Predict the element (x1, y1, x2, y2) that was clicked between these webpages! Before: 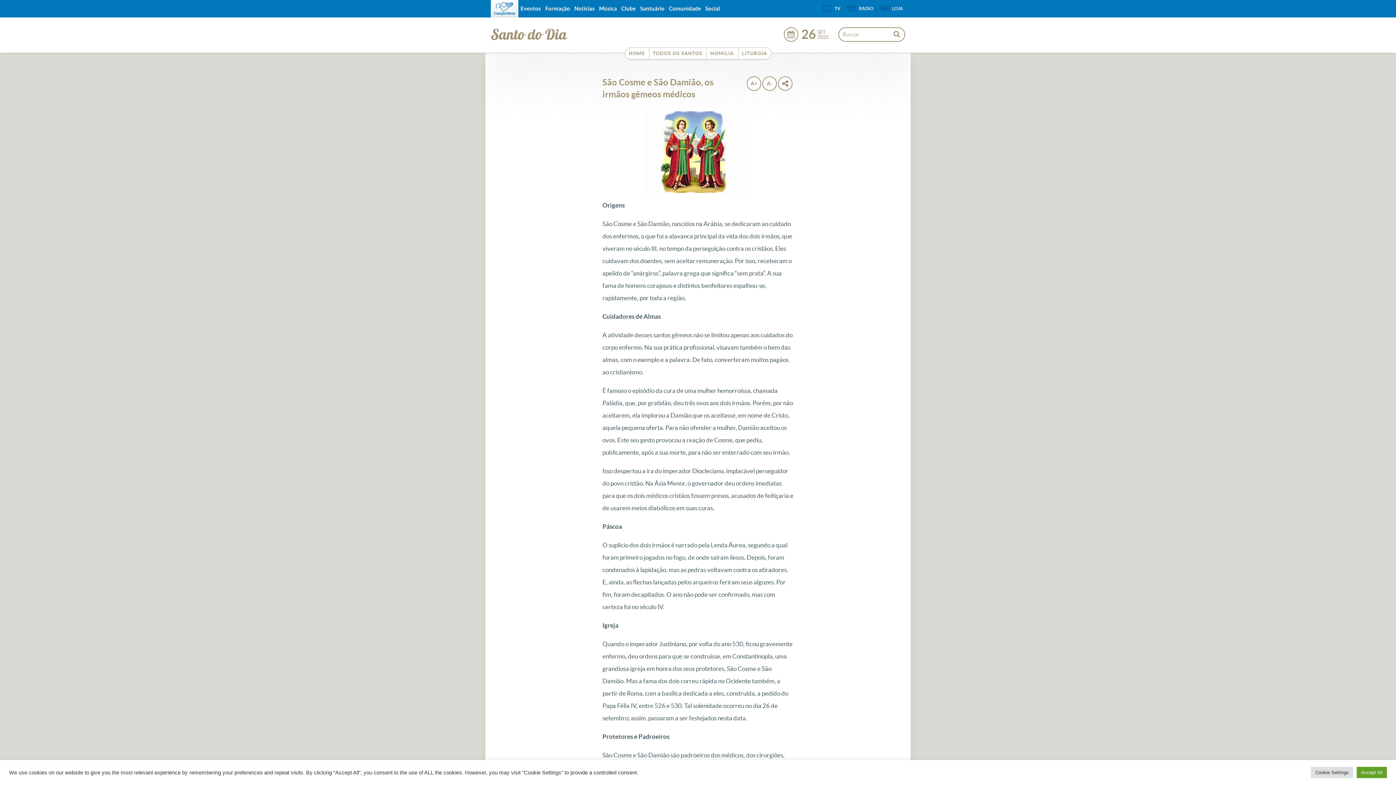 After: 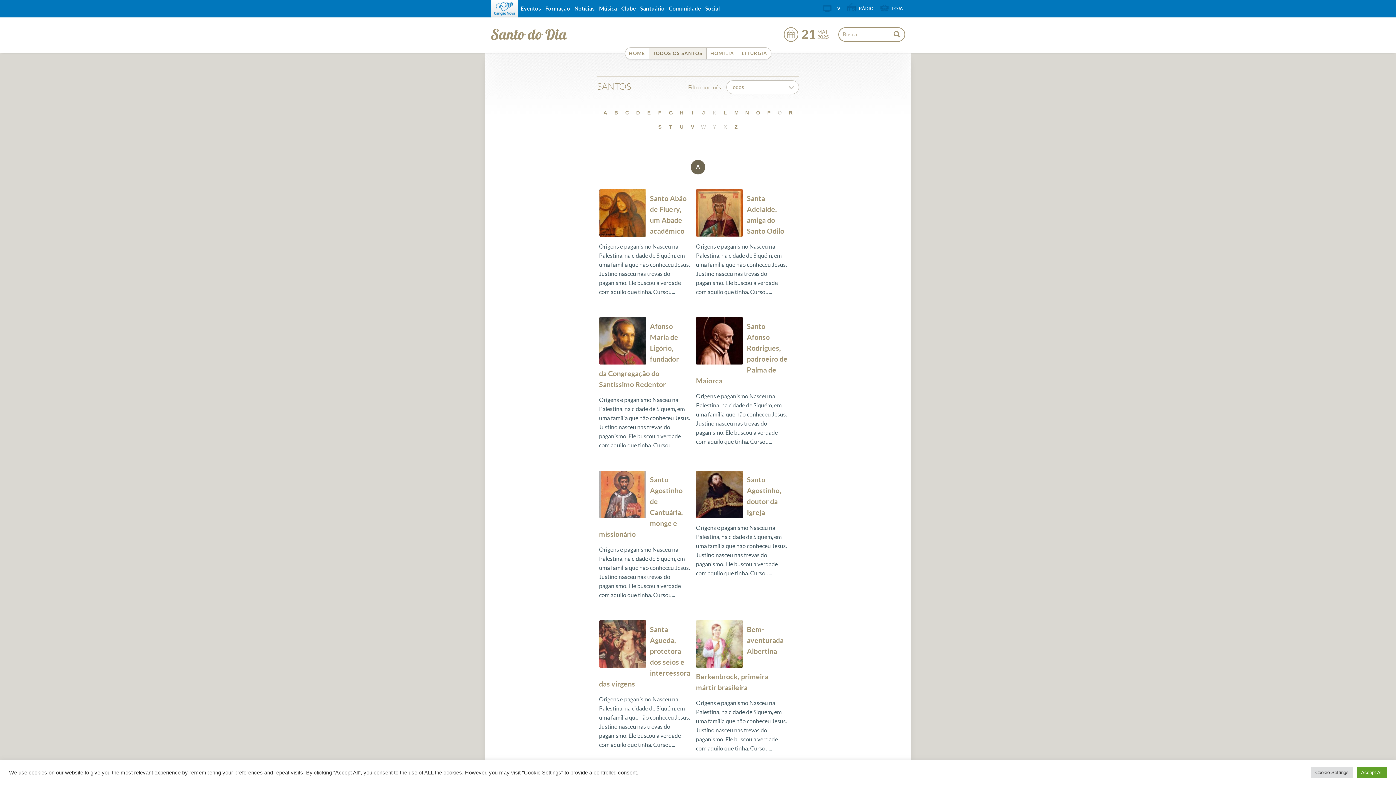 Action: label: TODOS OS SANTOS bbox: (649, 47, 706, 59)